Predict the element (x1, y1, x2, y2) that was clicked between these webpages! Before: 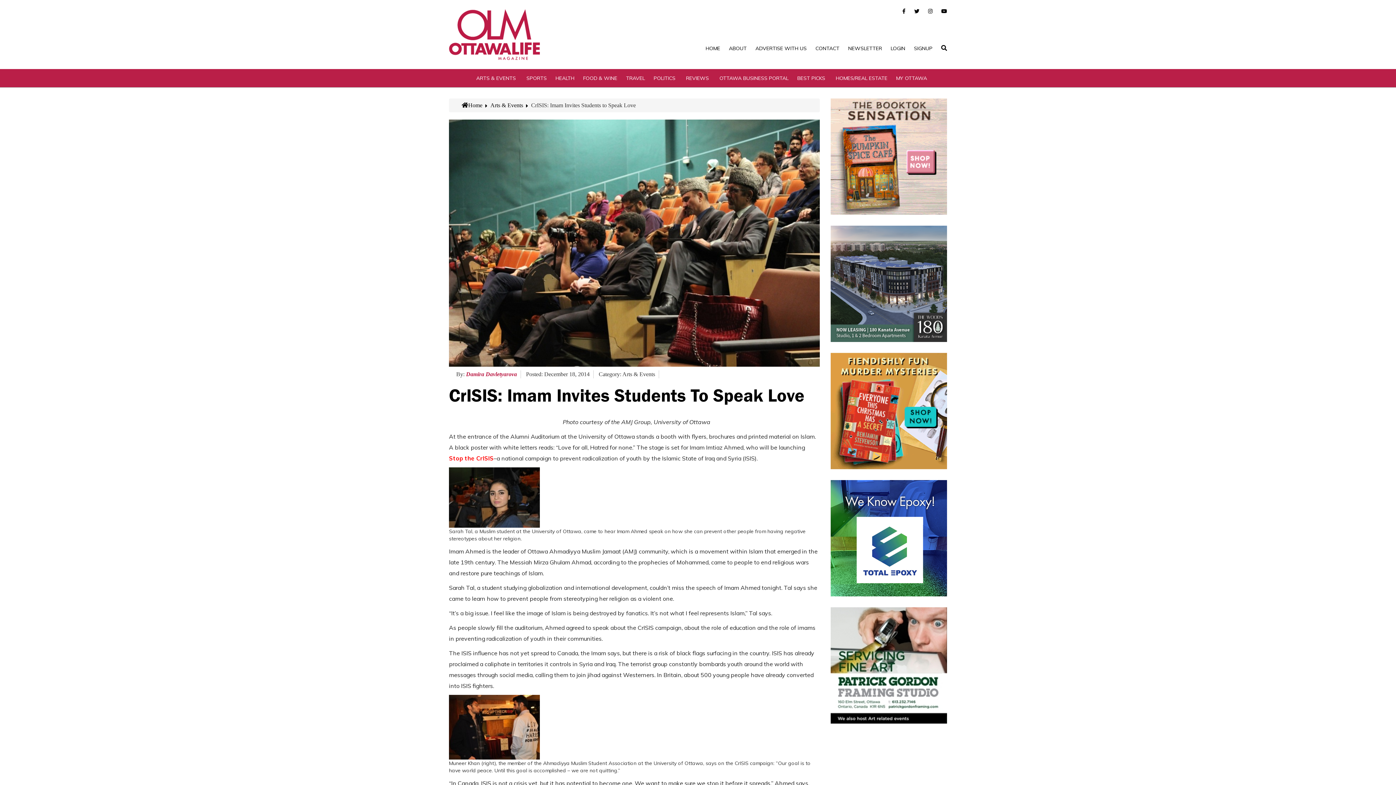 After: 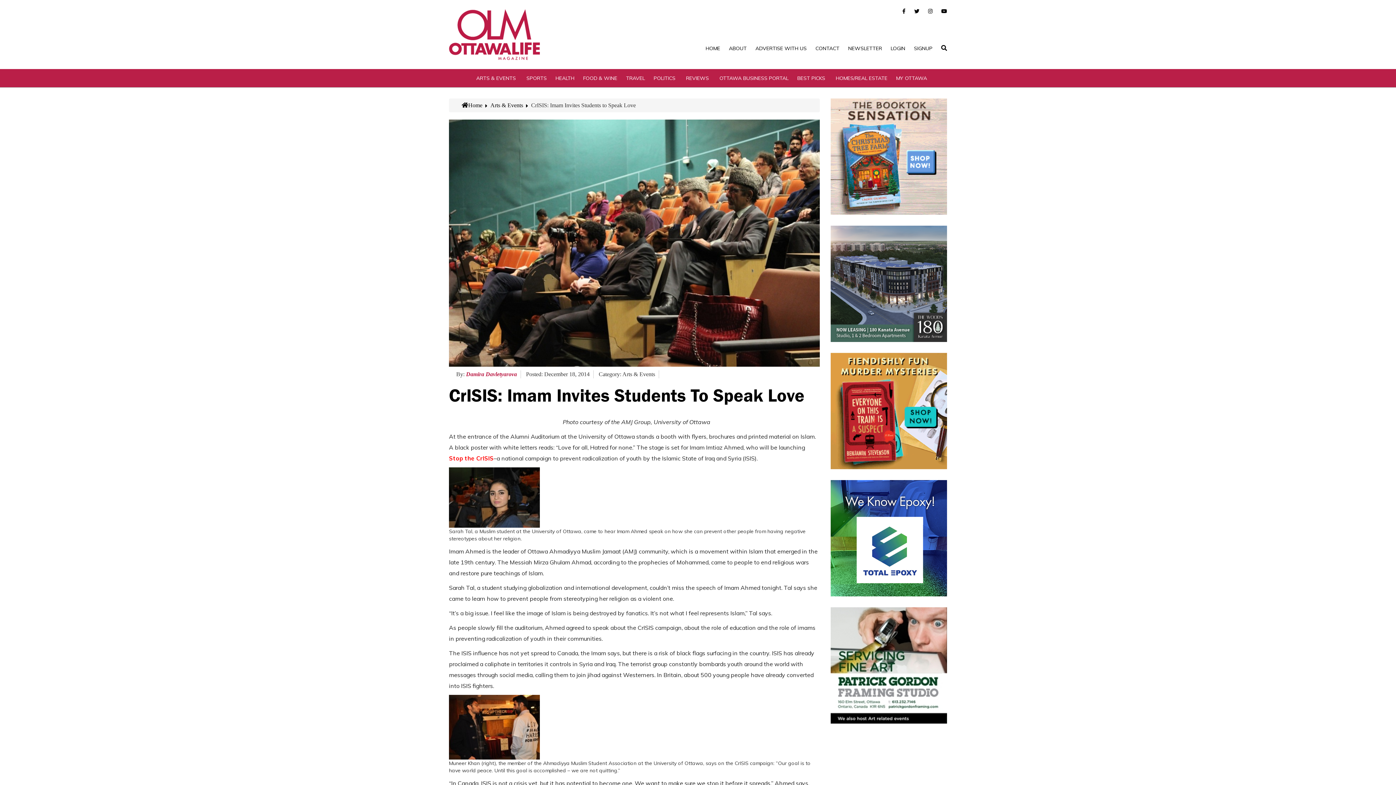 Action: bbox: (830, 225, 947, 342)